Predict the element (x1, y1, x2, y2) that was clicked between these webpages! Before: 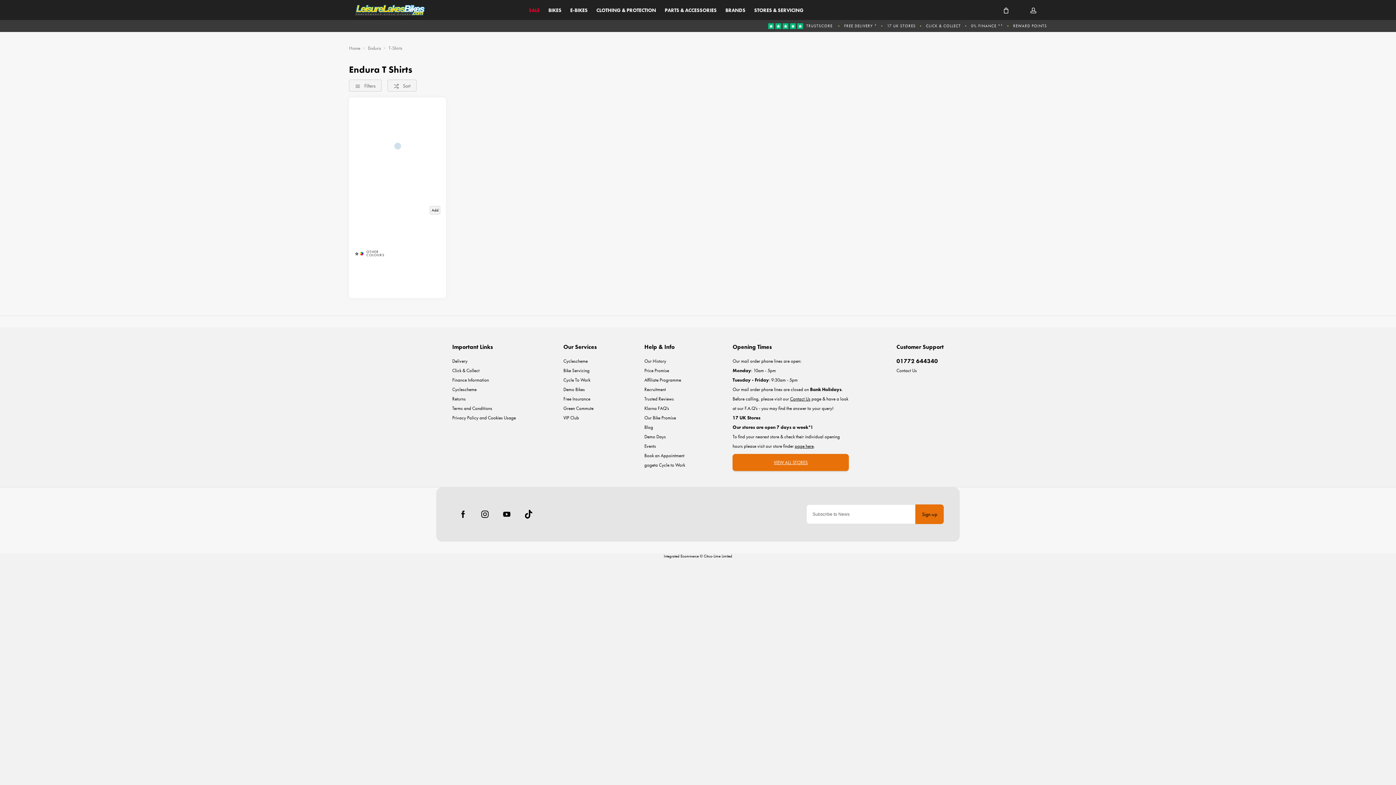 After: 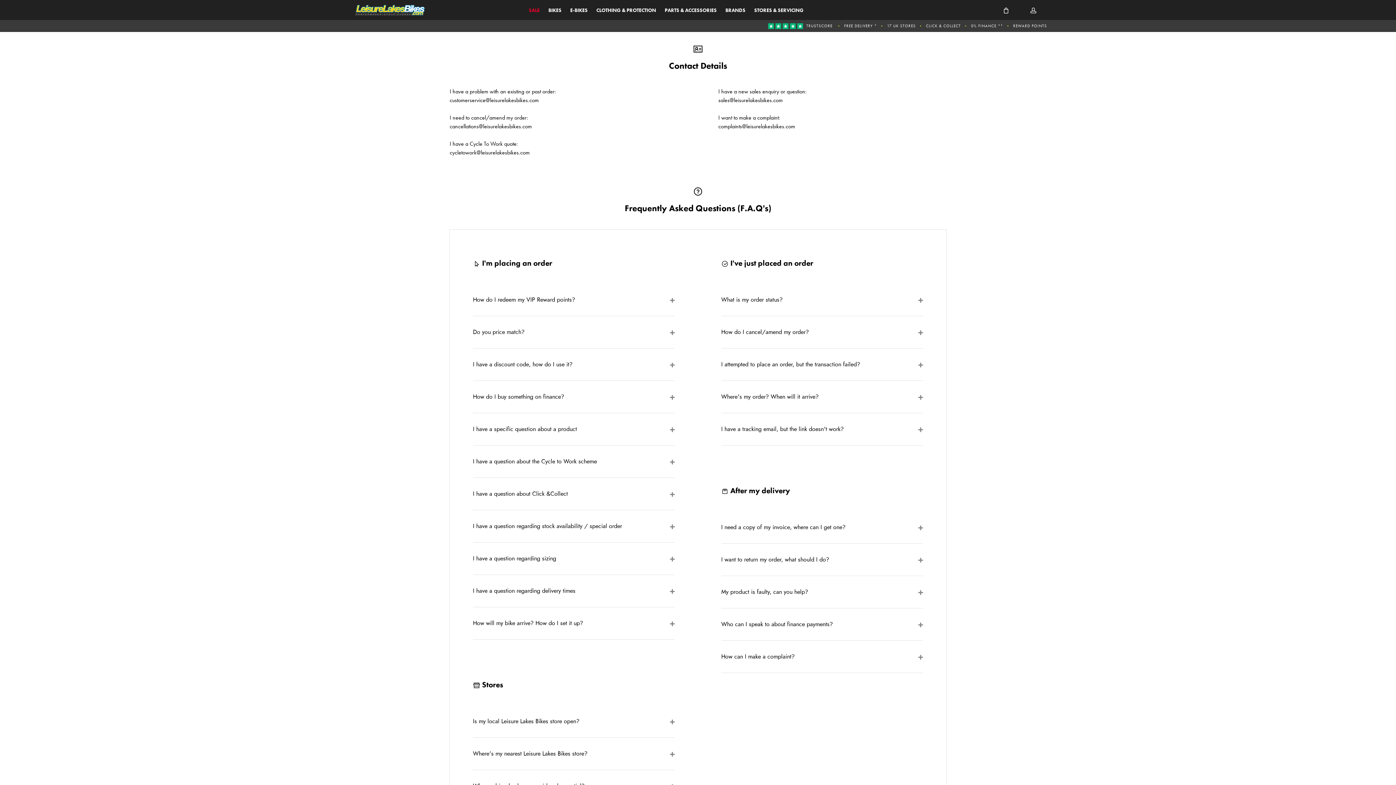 Action: bbox: (790, 394, 810, 404) label: Contact Us